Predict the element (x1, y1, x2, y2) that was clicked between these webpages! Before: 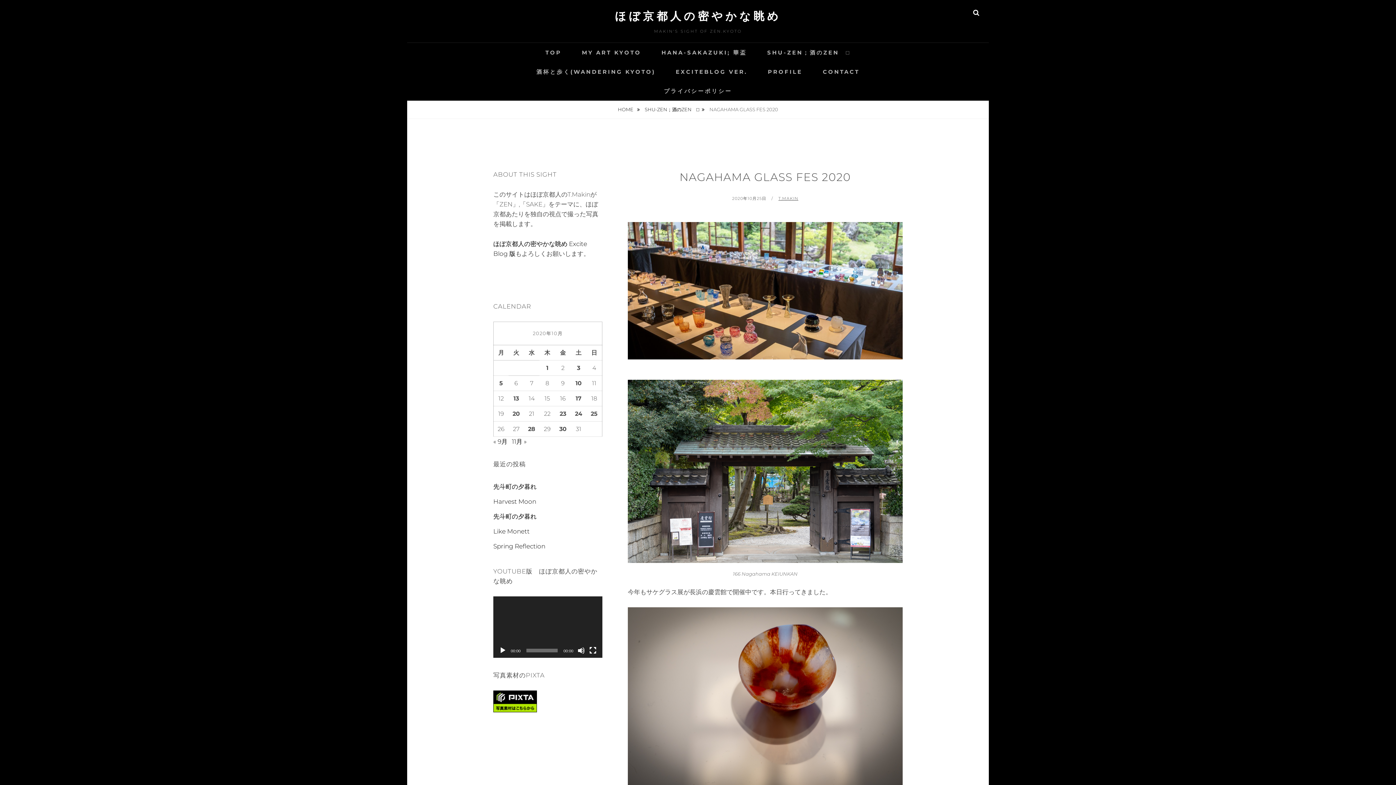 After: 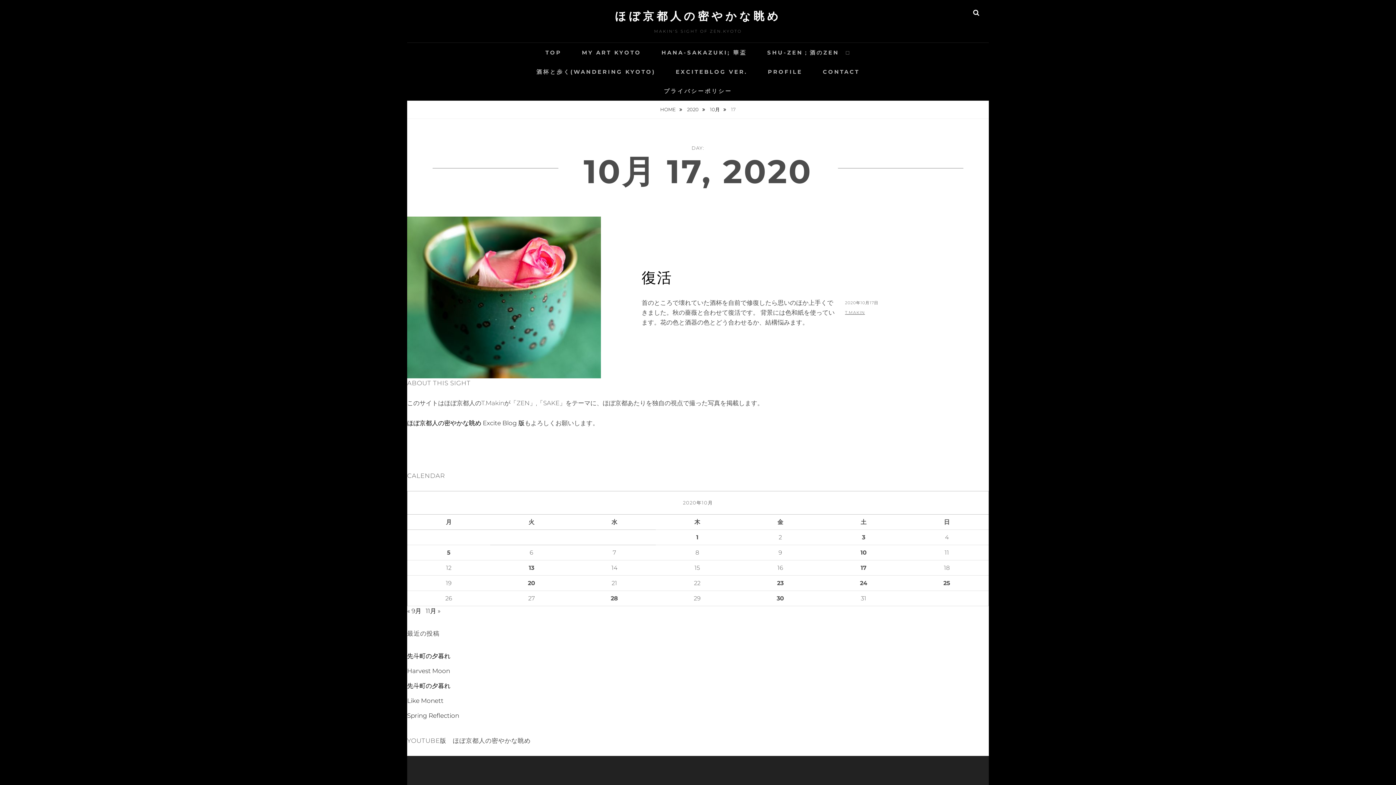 Action: bbox: (575, 395, 581, 402) label: 2020年10月17日 に投稿を公開